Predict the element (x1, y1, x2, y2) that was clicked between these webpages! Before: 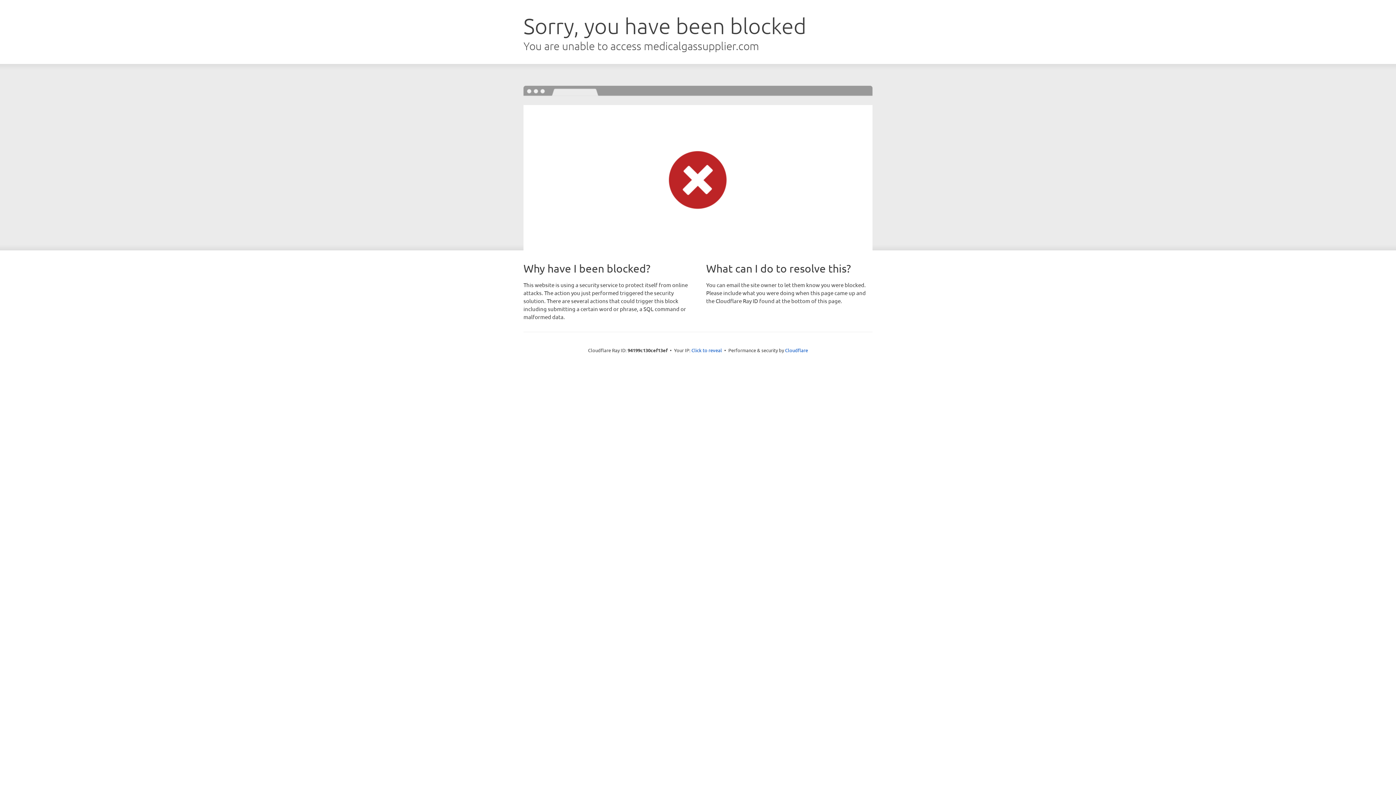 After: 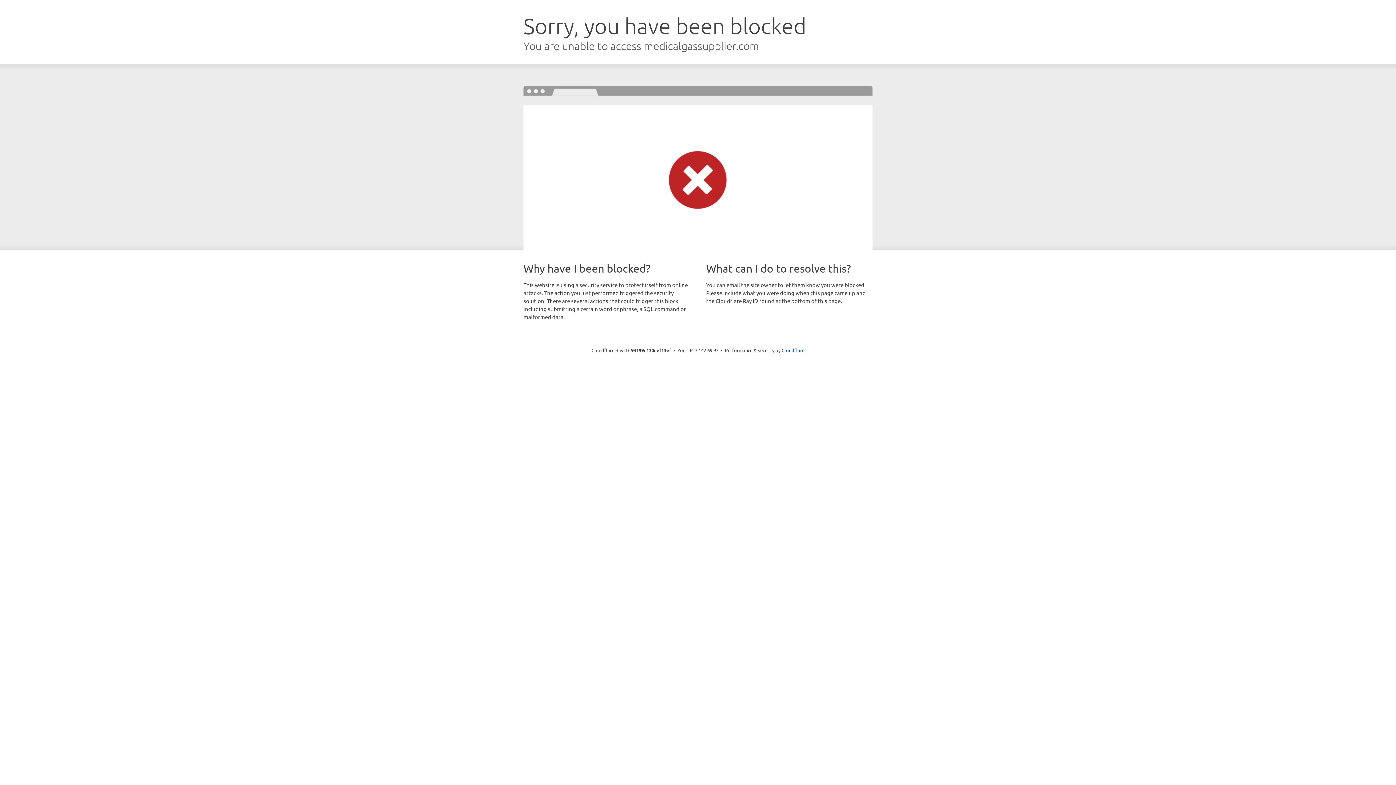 Action: label: Click to reveal bbox: (691, 346, 722, 353)